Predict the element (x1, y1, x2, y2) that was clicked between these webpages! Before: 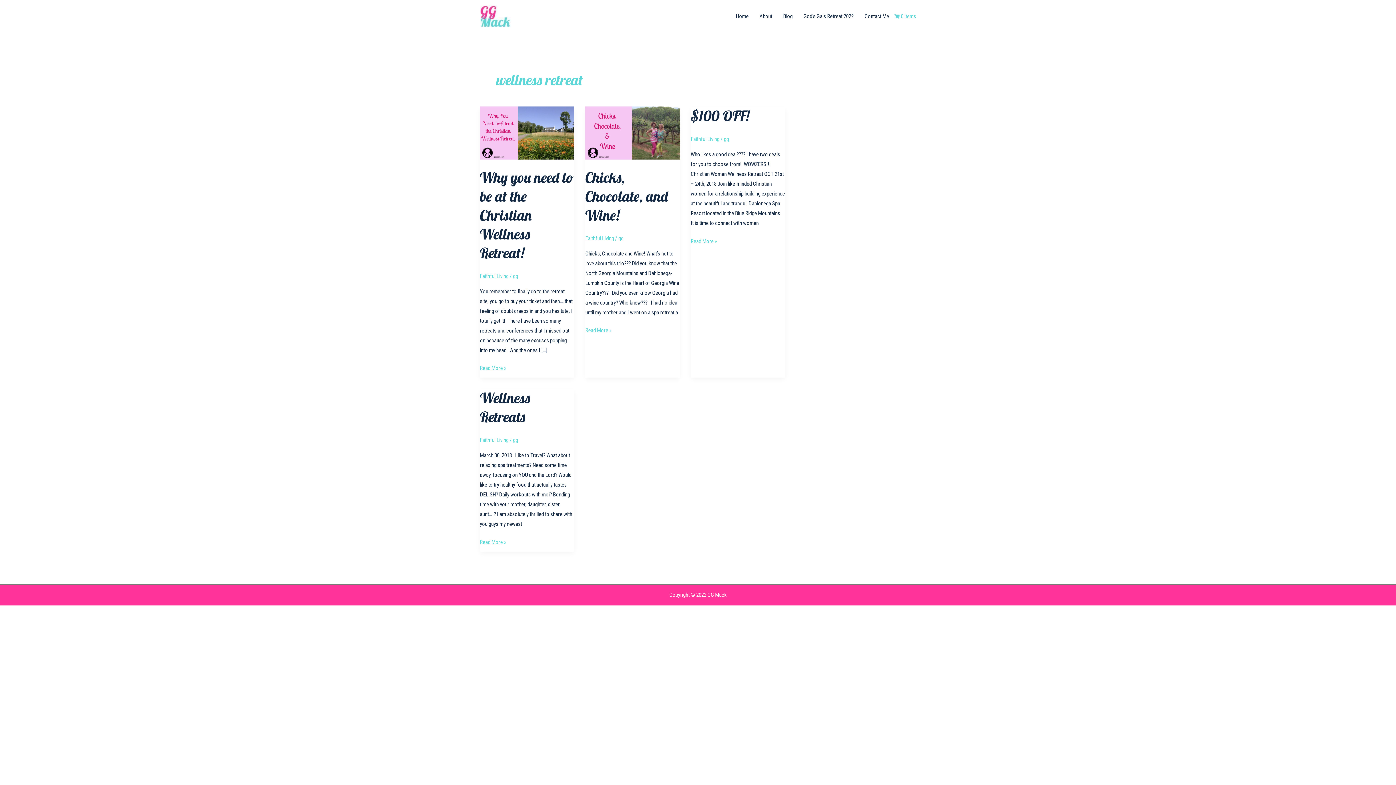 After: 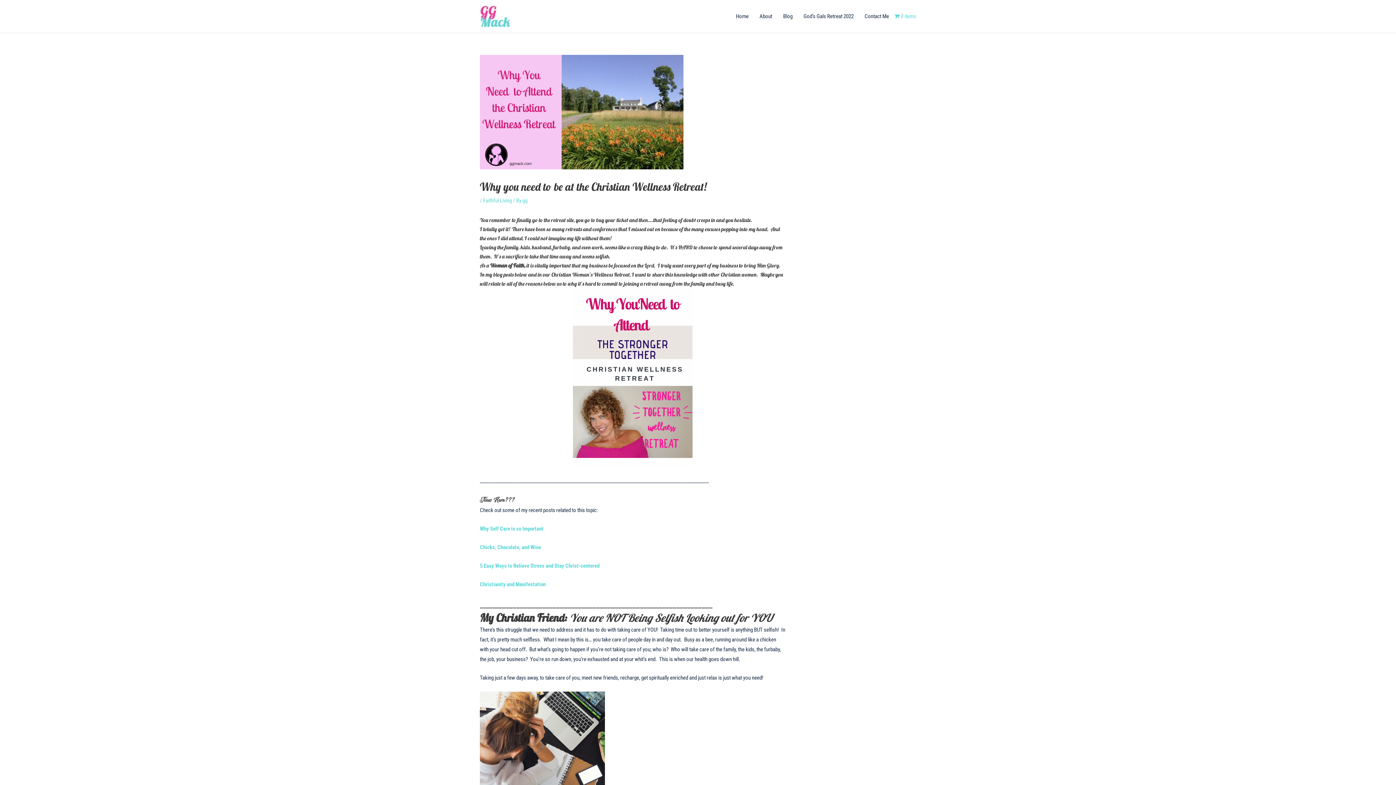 Action: bbox: (480, 168, 573, 262) label: Why you need to be at the Christian Wellness Retreat!